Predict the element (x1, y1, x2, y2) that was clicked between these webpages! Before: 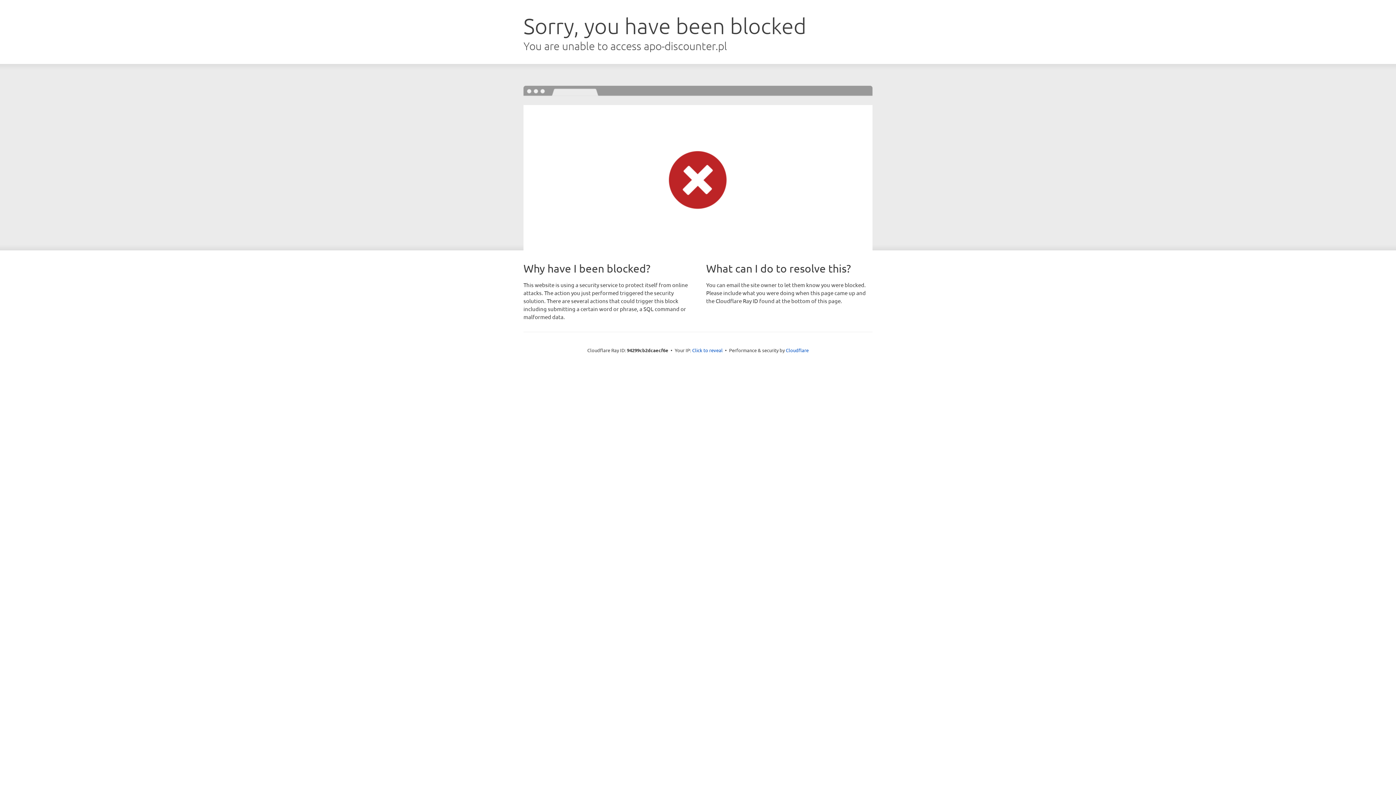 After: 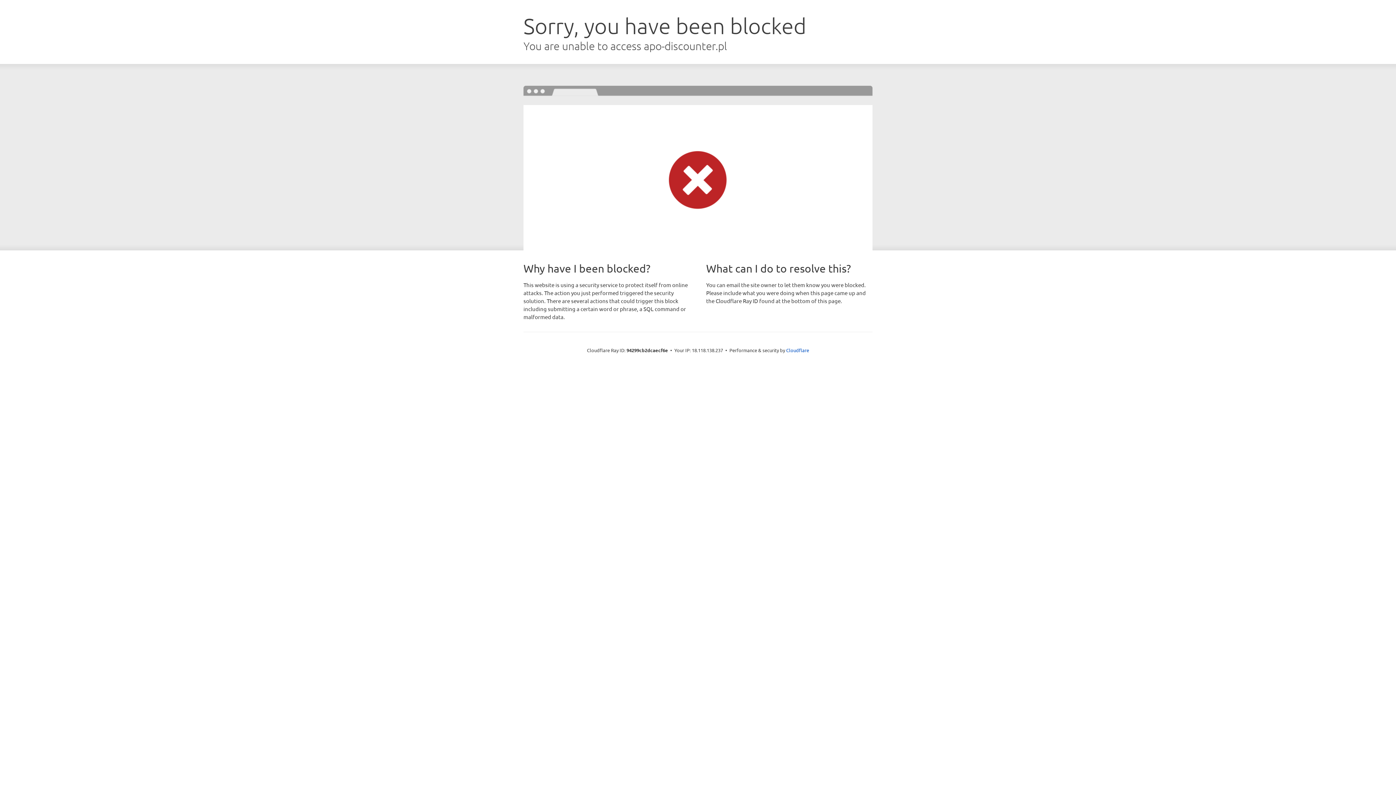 Action: bbox: (692, 346, 722, 353) label: Click to reveal